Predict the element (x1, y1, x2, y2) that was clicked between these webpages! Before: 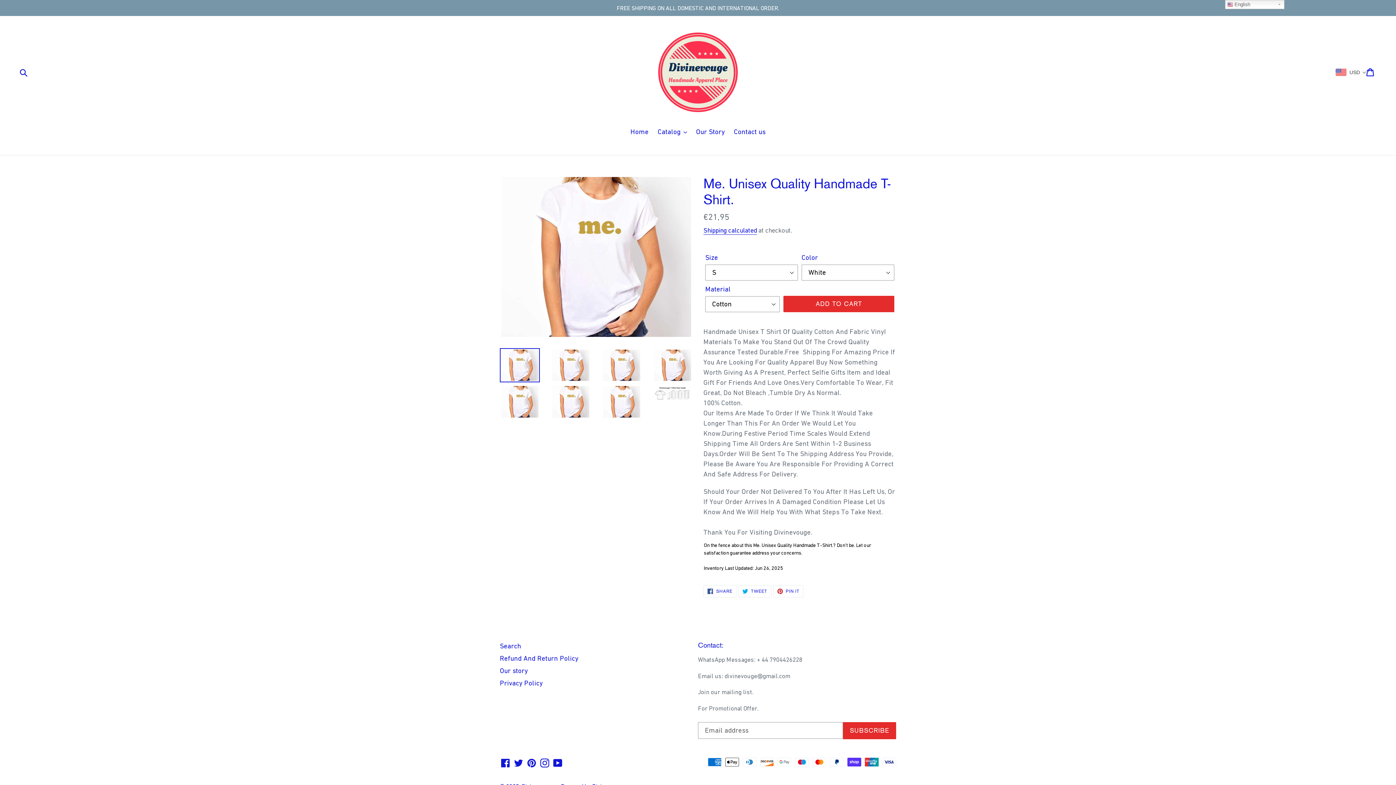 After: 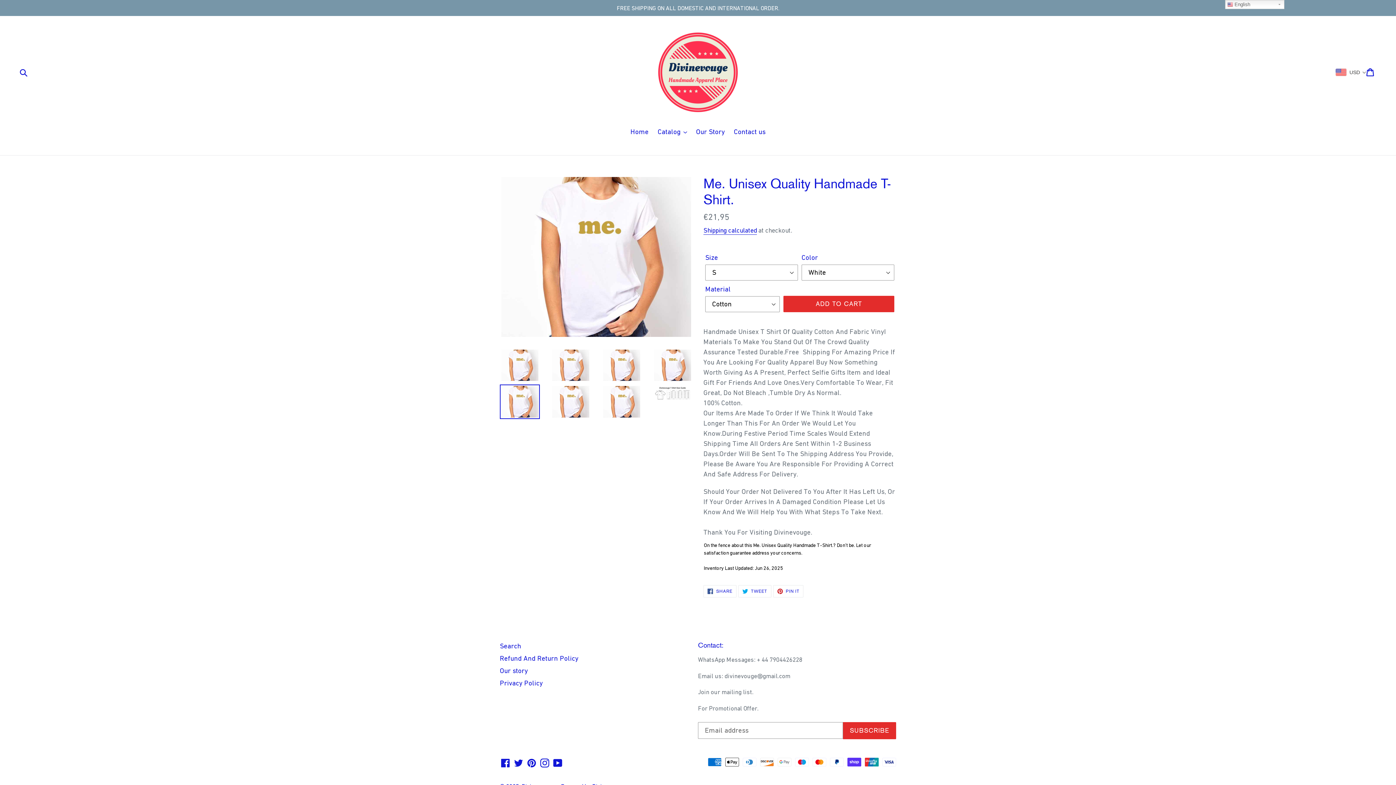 Action: bbox: (500, 384, 540, 419)